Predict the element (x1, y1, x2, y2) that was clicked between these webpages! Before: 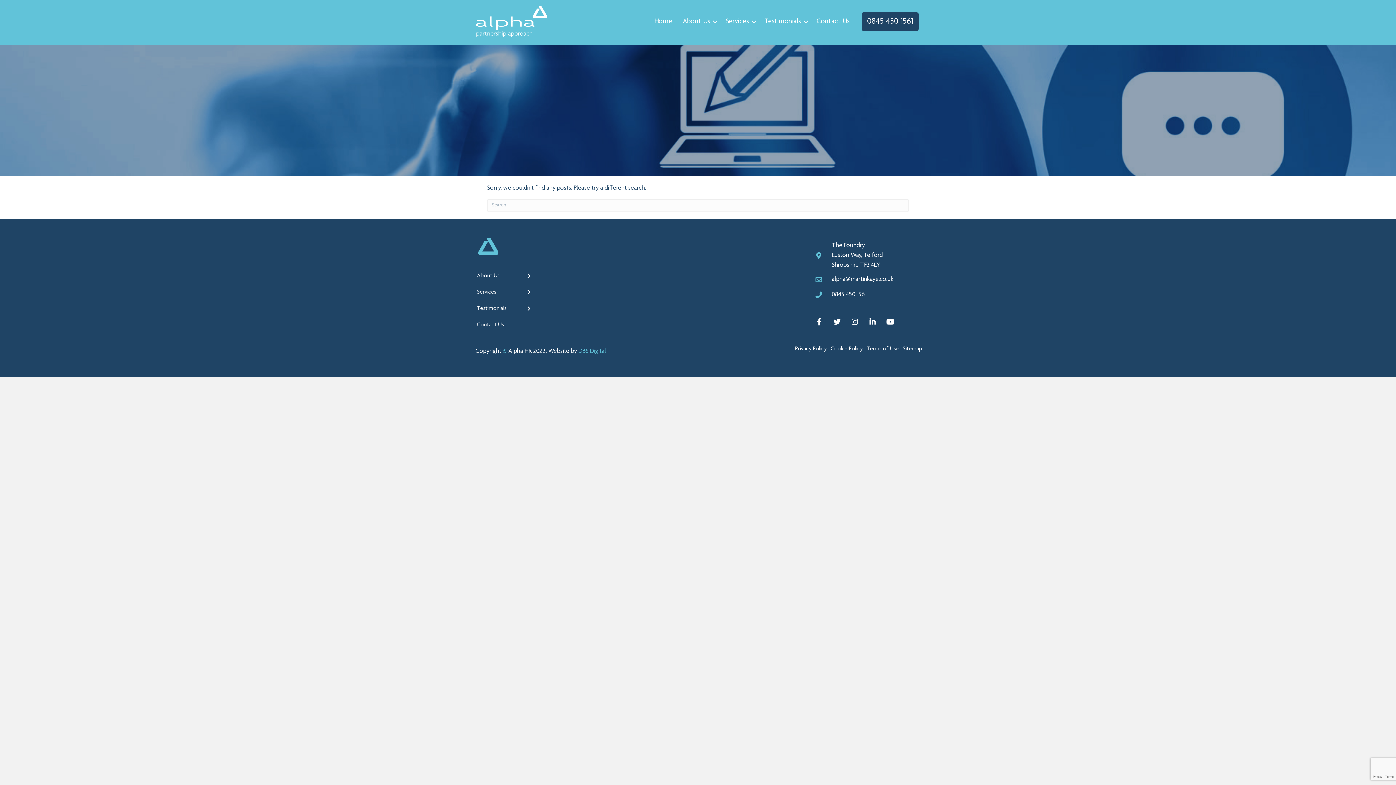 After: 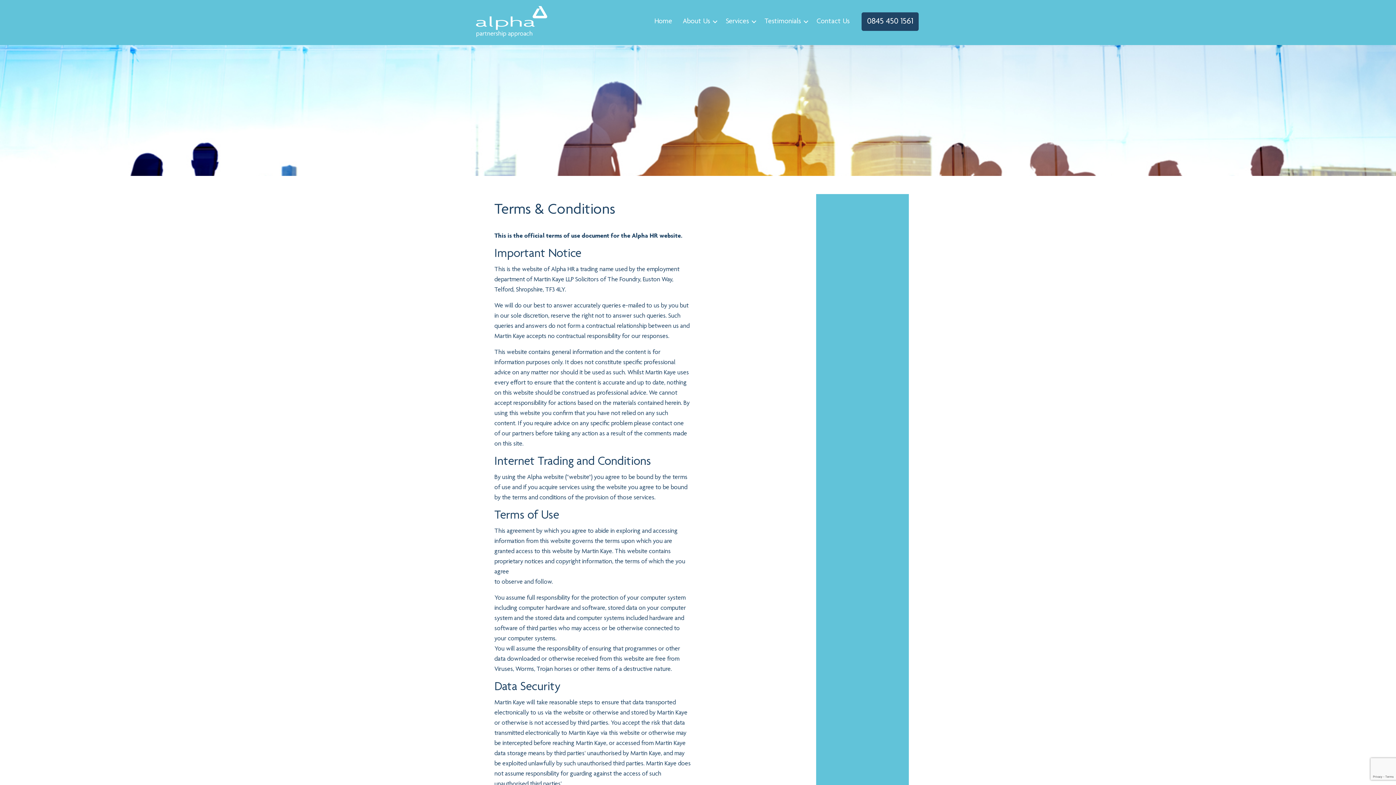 Action: bbox: (865, 344, 900, 354) label: Terms of Use